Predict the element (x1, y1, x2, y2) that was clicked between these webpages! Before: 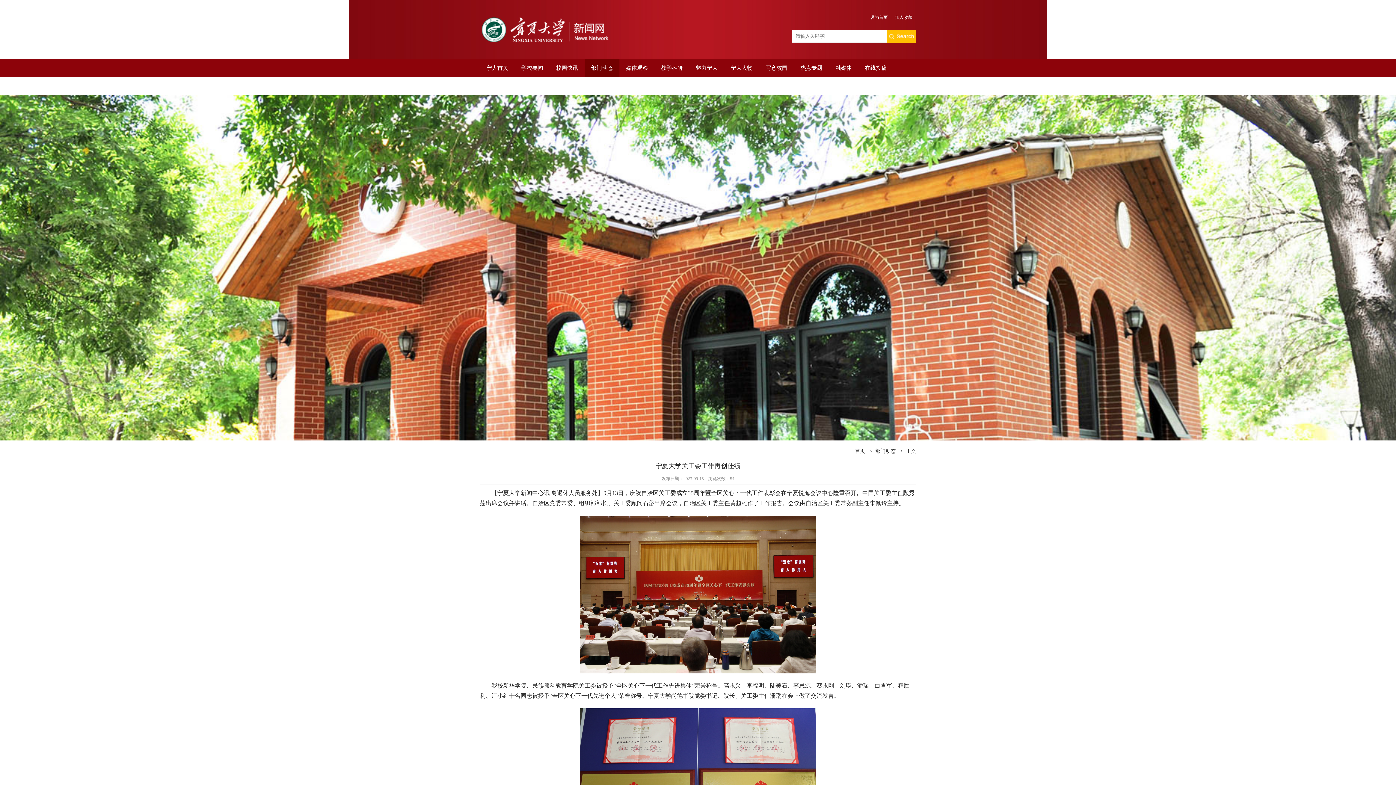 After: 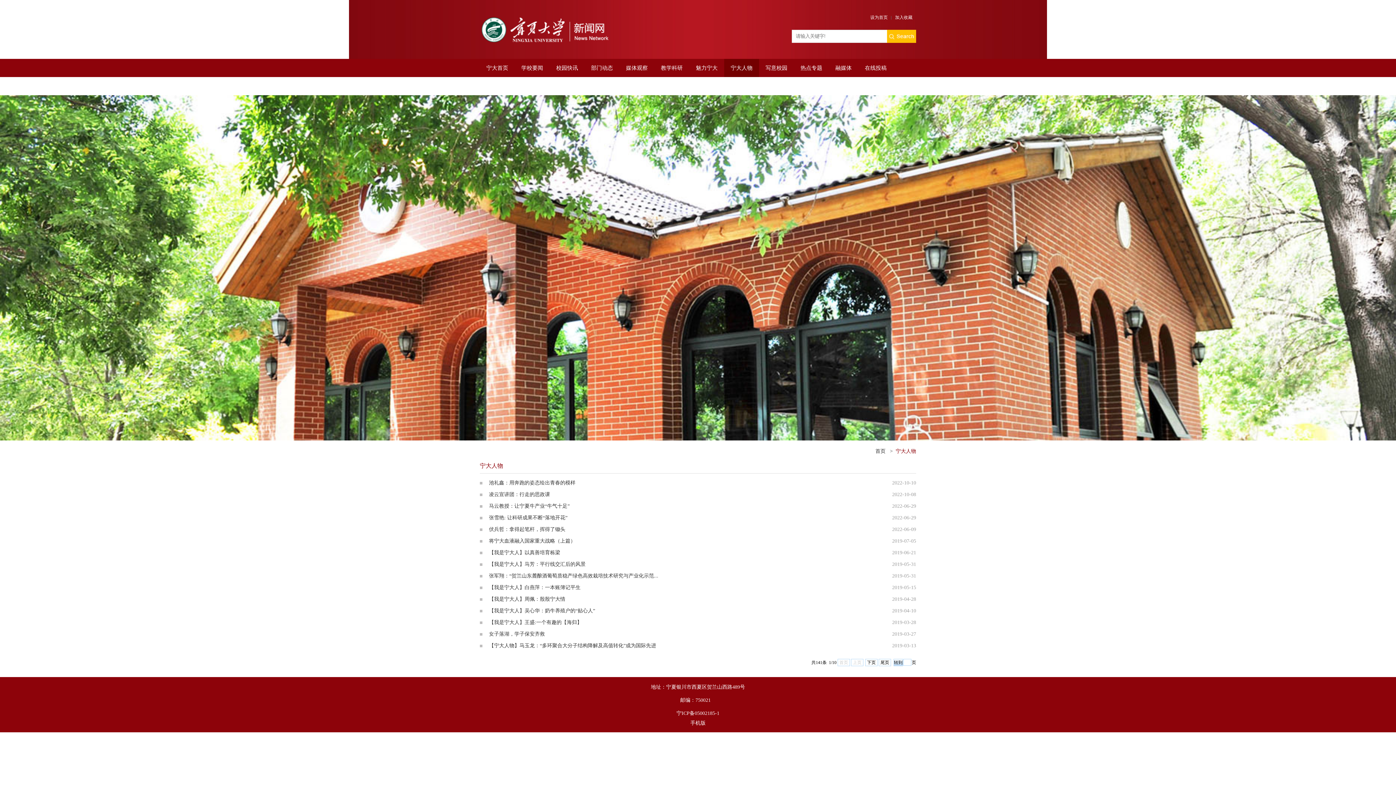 Action: label: 宁大人物 bbox: (724, 58, 759, 77)